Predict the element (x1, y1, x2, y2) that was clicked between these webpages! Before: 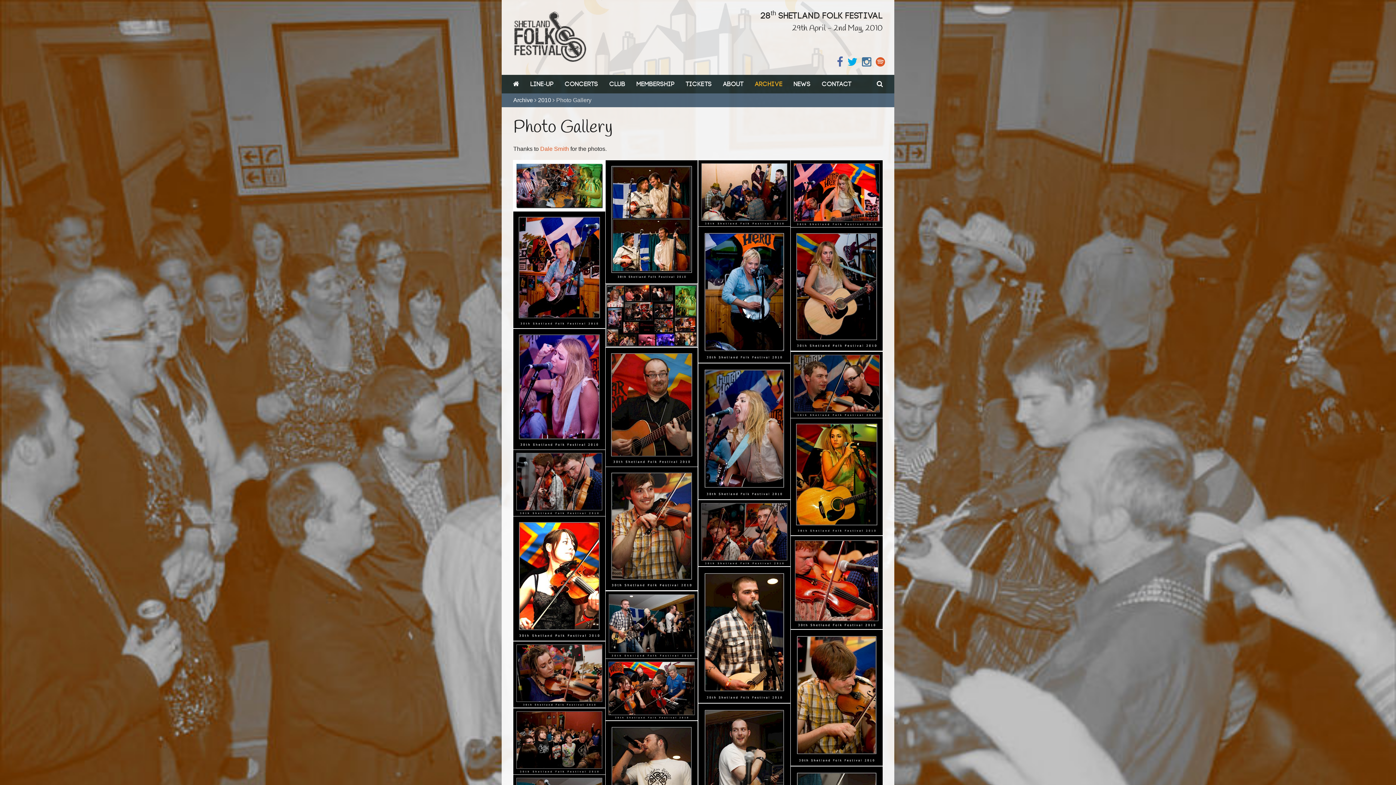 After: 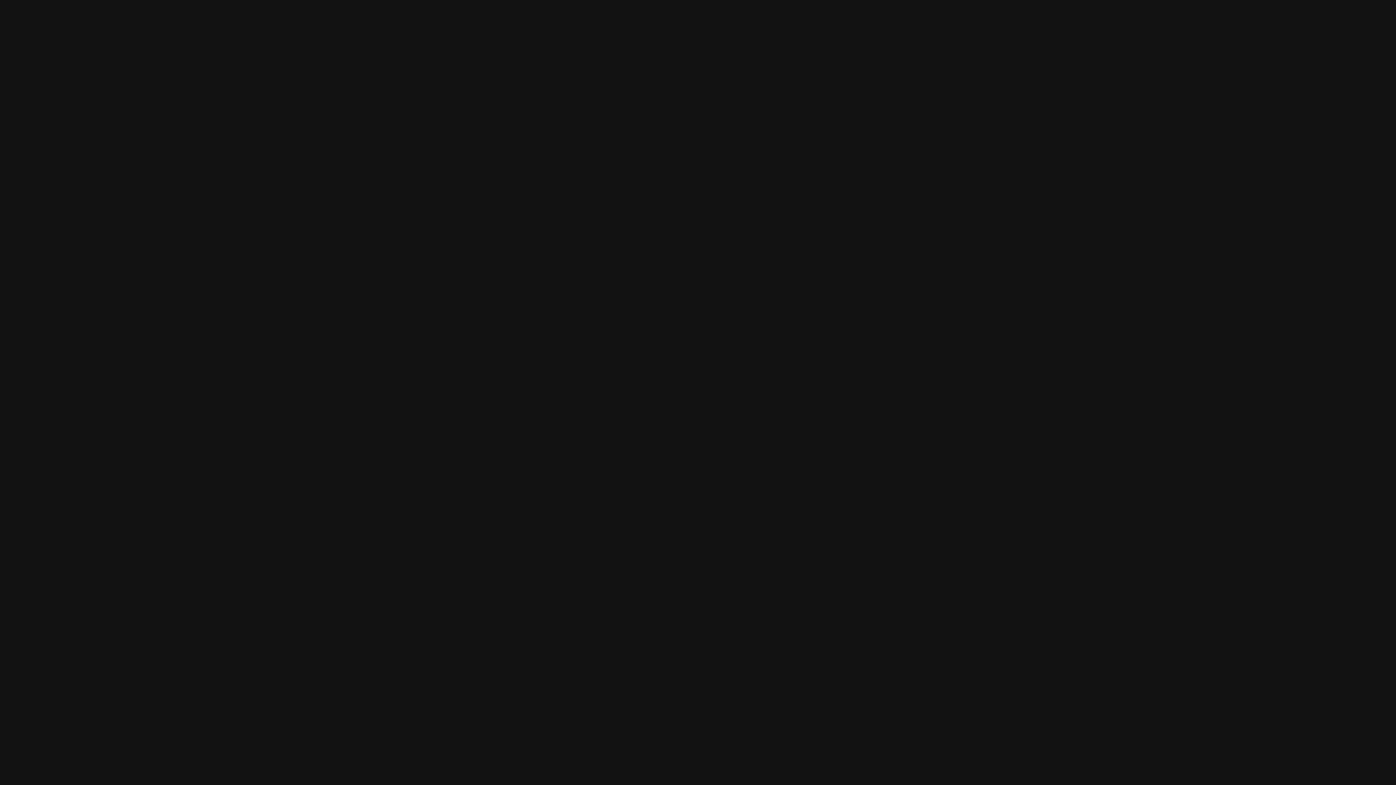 Action: bbox: (876, 56, 885, 67)